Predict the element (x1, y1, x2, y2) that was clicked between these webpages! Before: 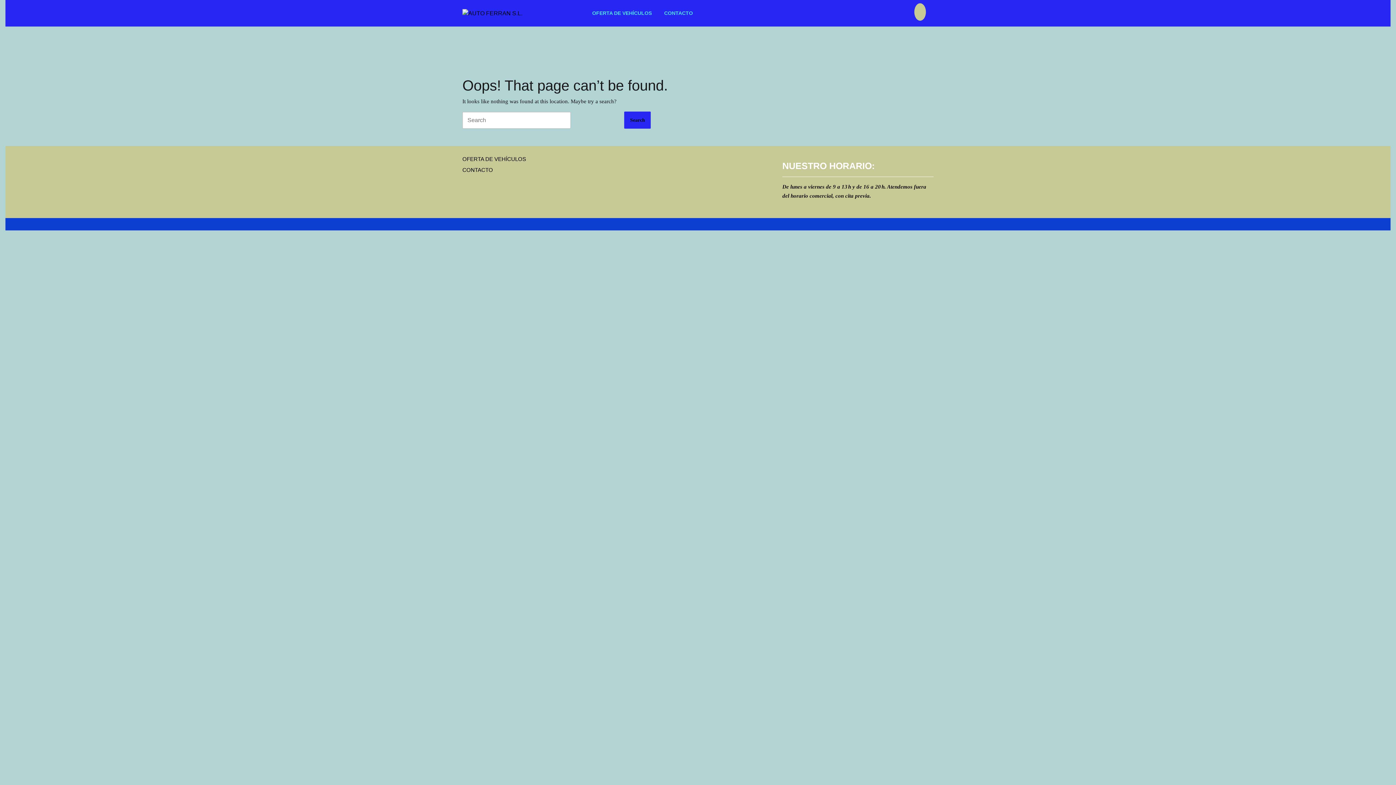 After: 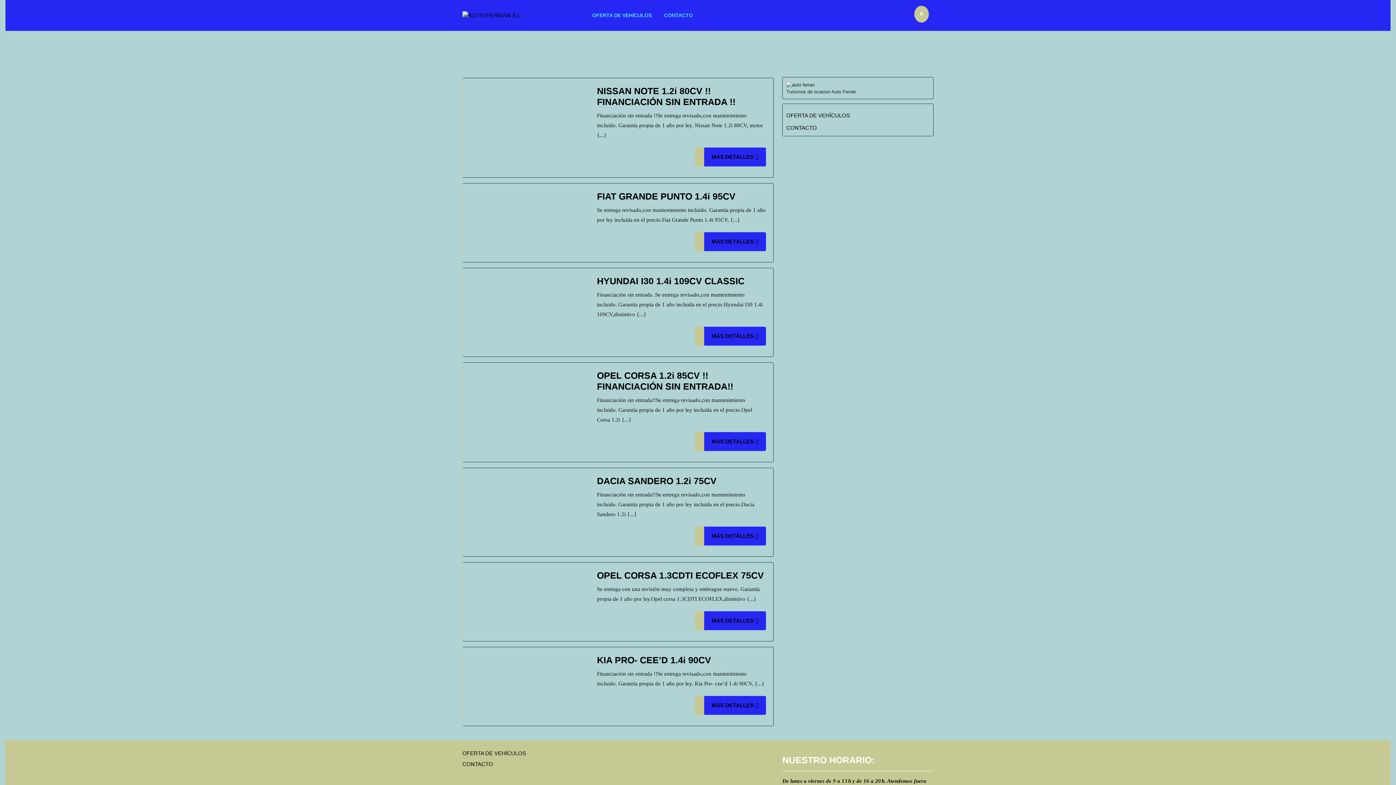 Action: bbox: (462, 9, 522, 16)